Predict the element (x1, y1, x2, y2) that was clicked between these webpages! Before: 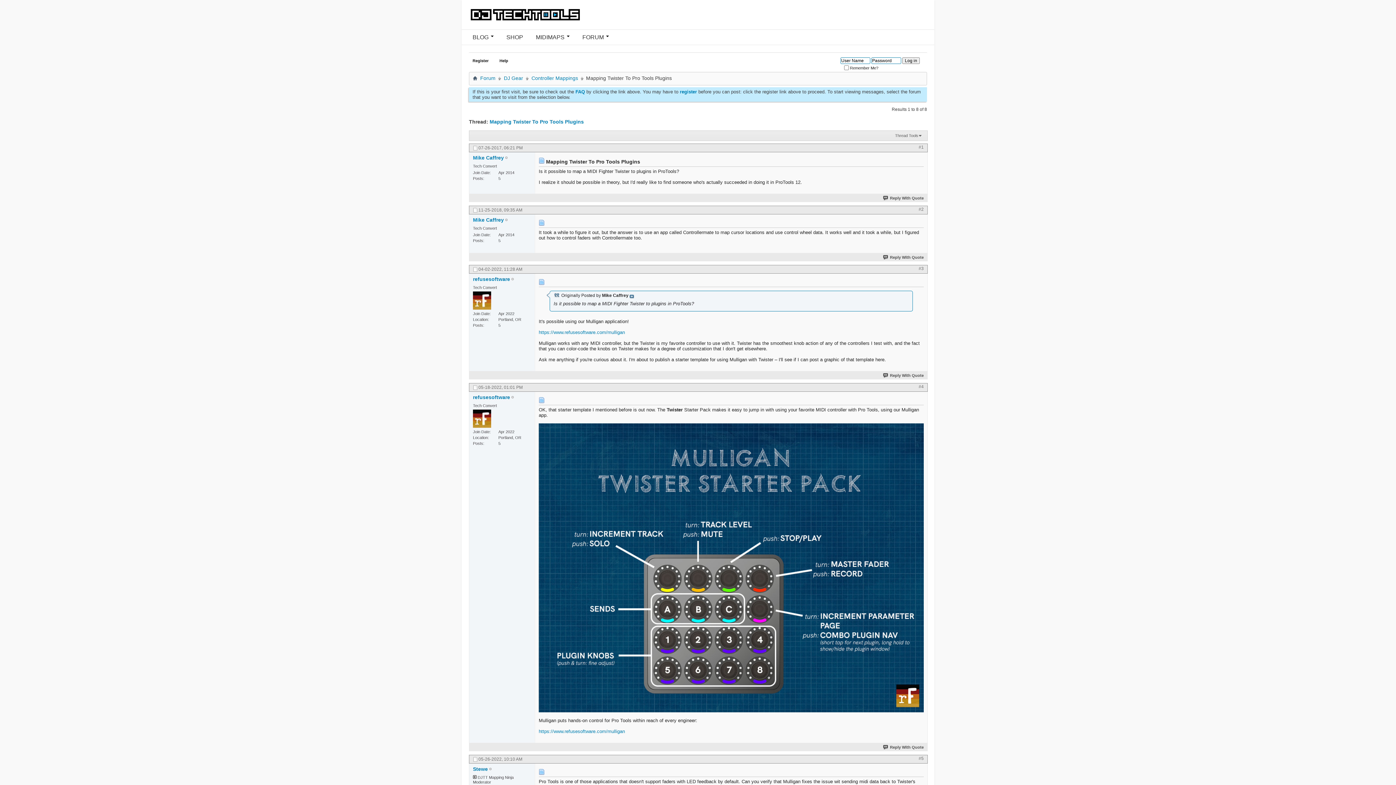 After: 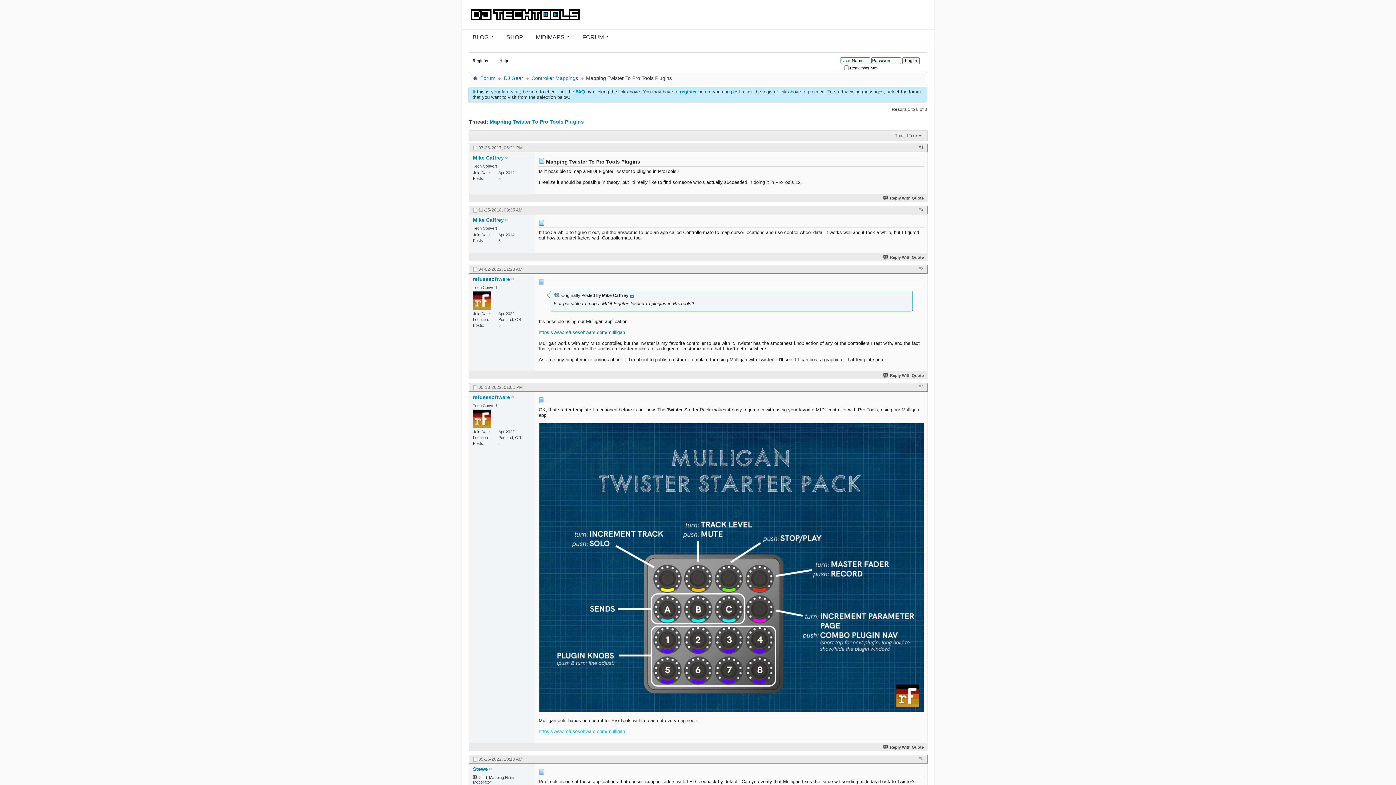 Action: label: https://www.refusesoftware.com/mulligan bbox: (538, 728, 625, 734)